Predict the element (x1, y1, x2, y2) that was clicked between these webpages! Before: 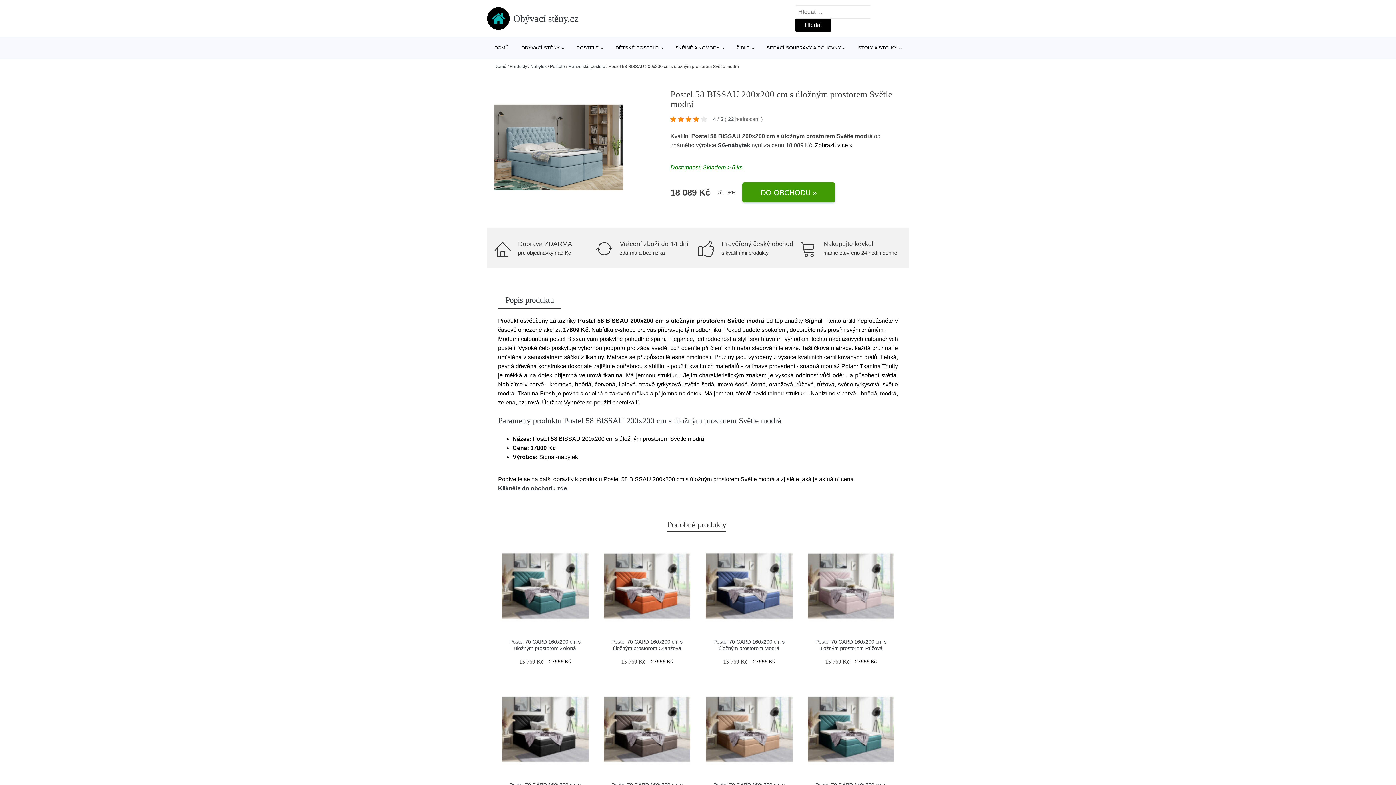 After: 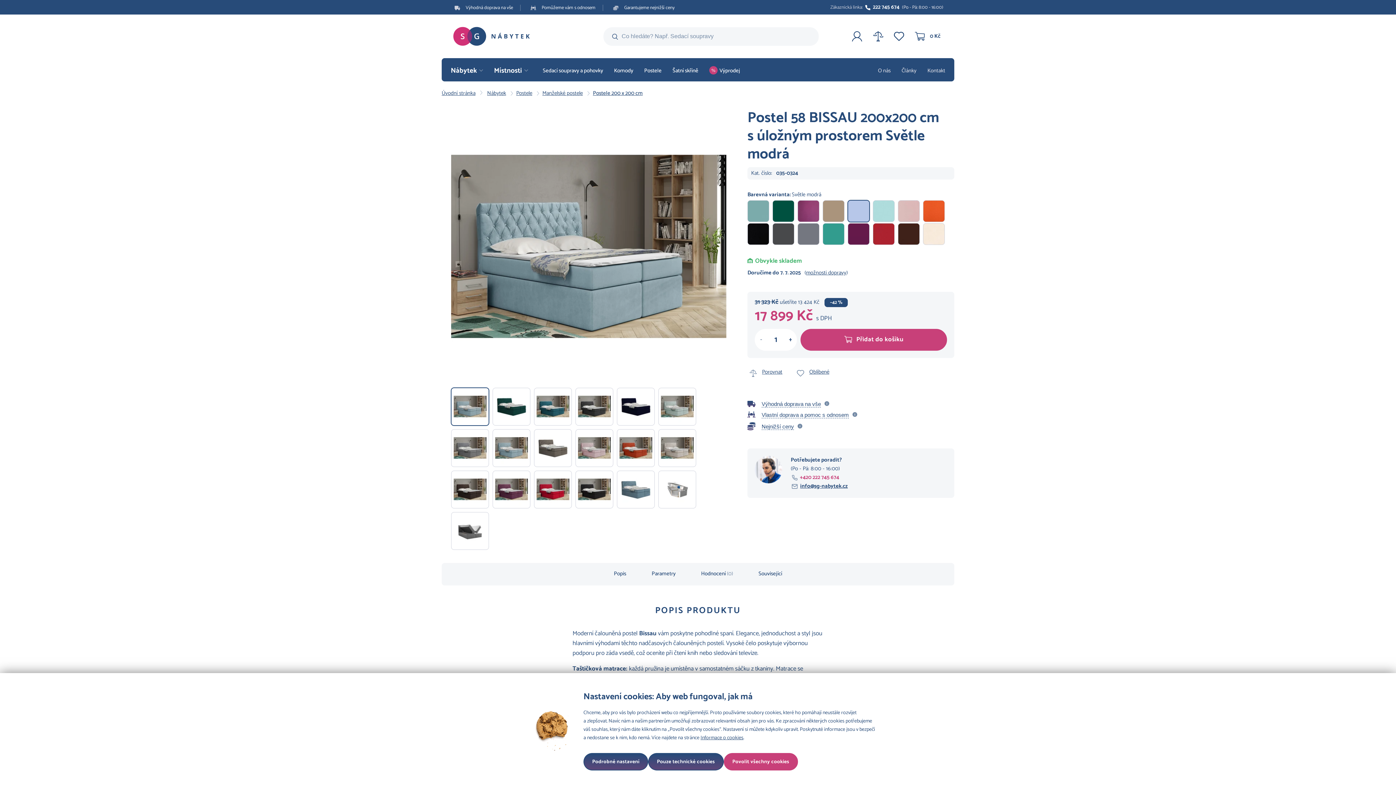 Action: label: 4 / 5 ( 22 hodnocení ) bbox: (670, 113, 767, 124)